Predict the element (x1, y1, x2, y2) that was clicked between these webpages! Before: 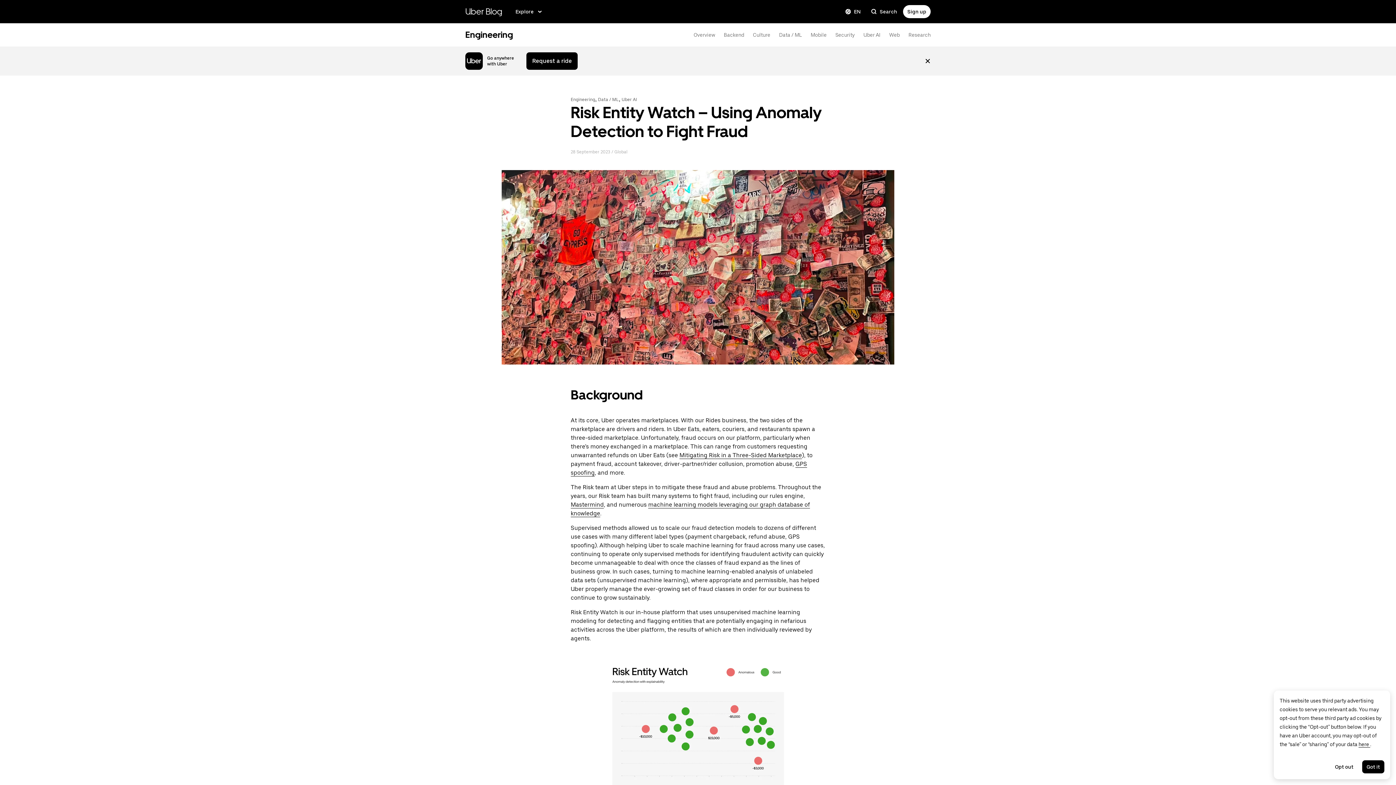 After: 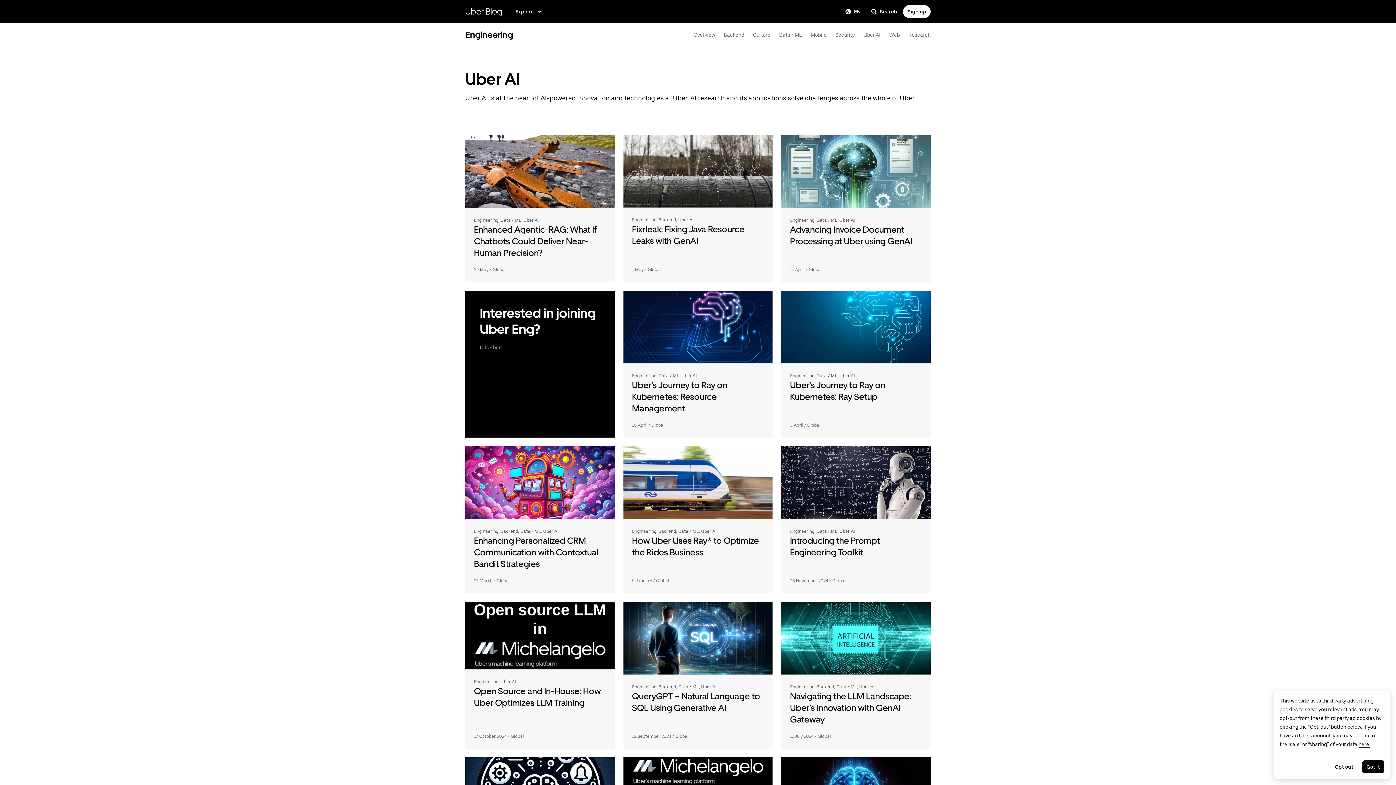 Action: bbox: (621, 97, 637, 102) label: Uber AI